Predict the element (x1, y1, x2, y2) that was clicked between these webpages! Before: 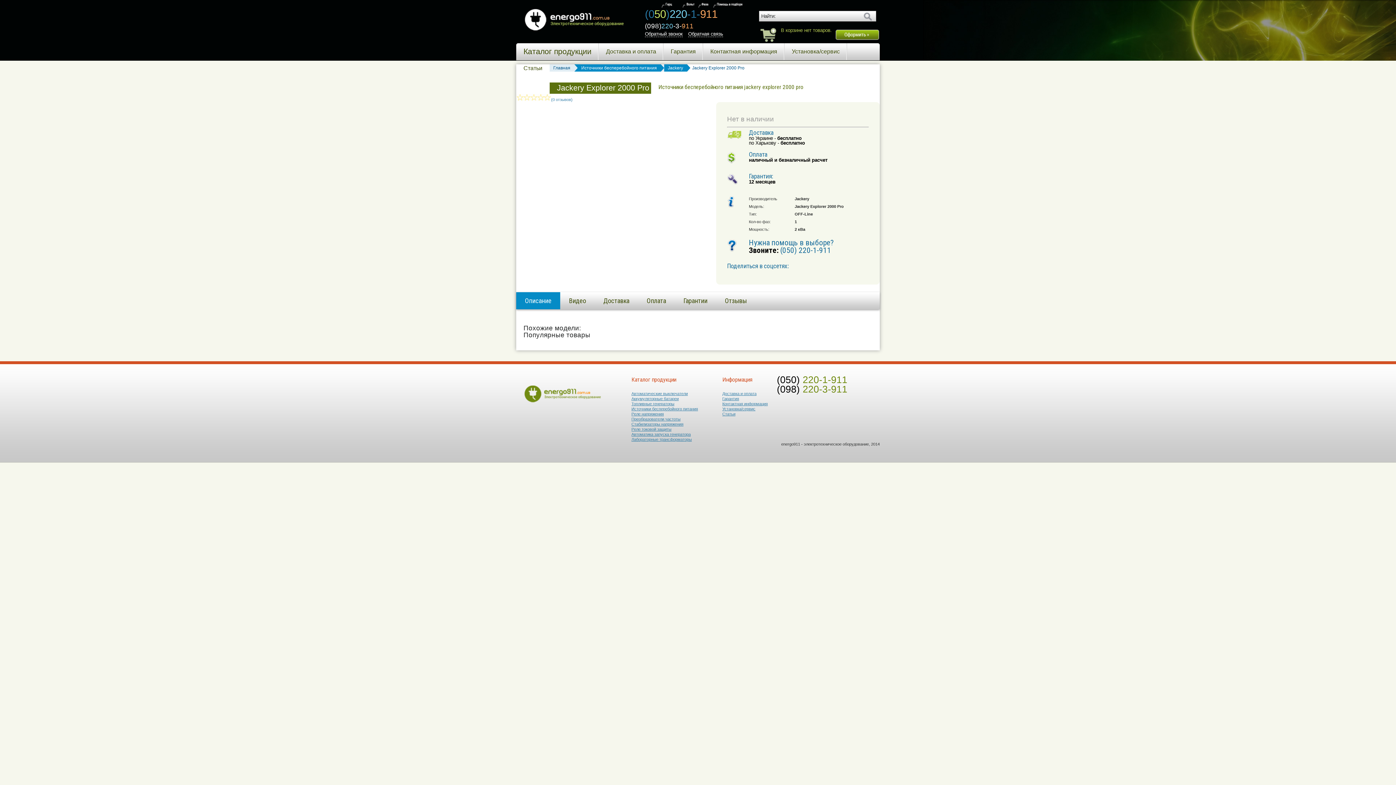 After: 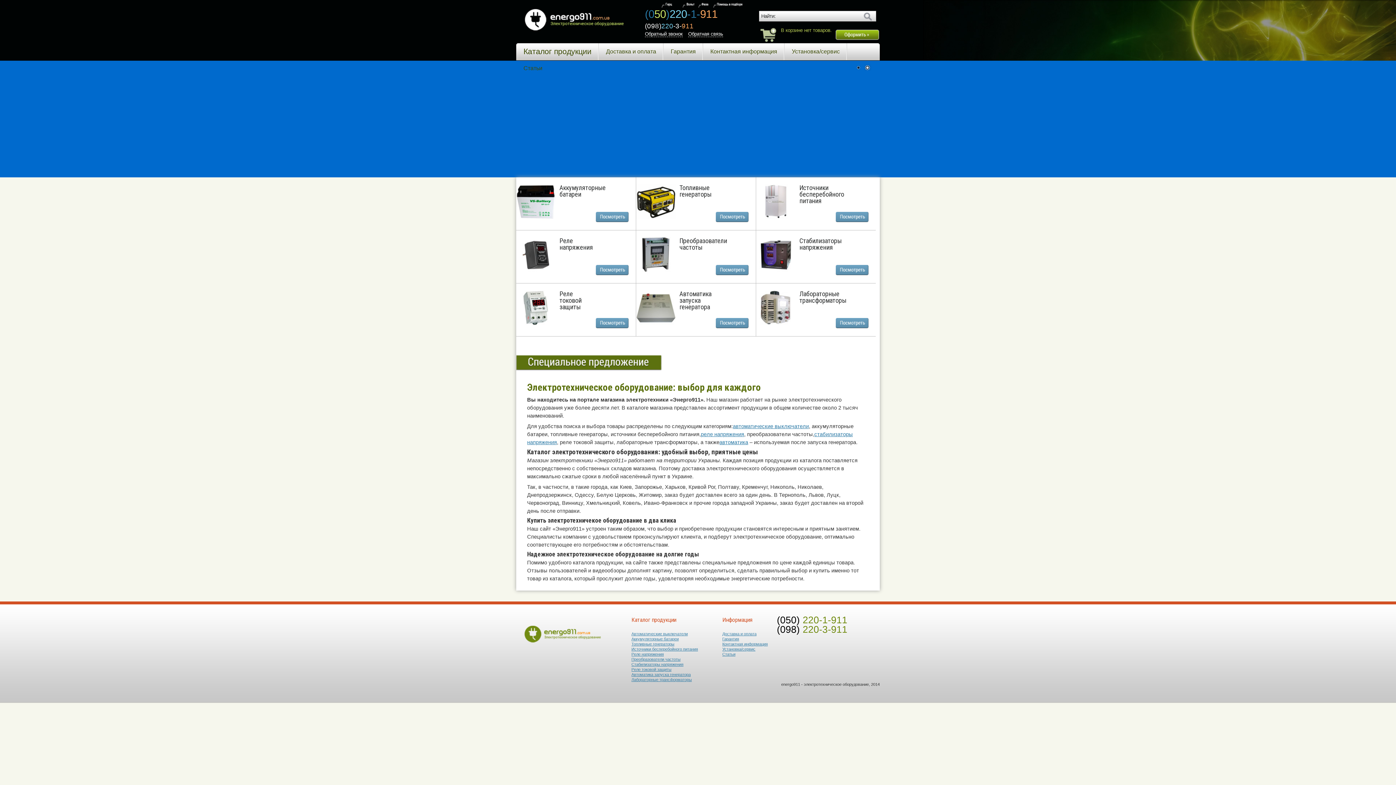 Action: bbox: (523, 28, 629, 32)